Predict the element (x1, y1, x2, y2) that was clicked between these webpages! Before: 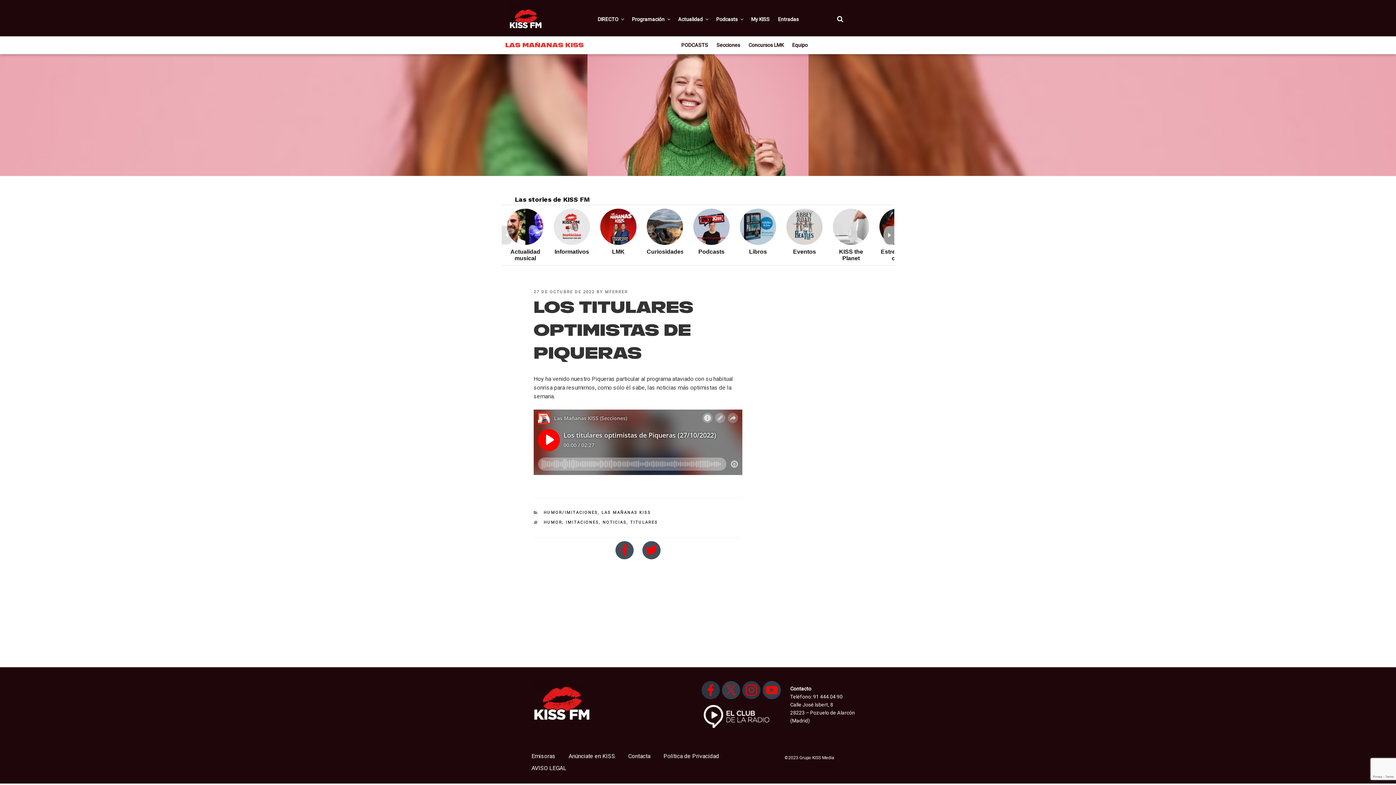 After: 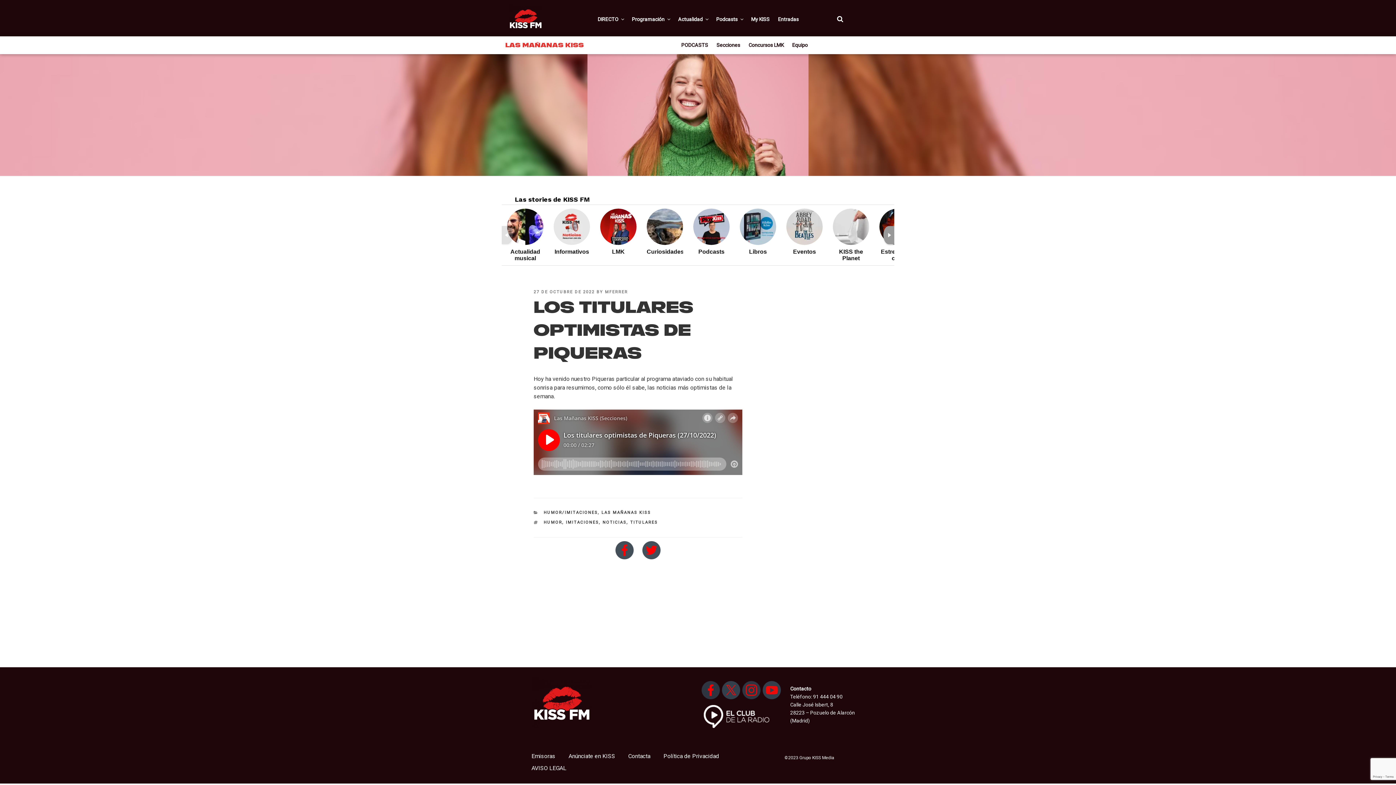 Action: bbox: (738, 678, 759, 706)